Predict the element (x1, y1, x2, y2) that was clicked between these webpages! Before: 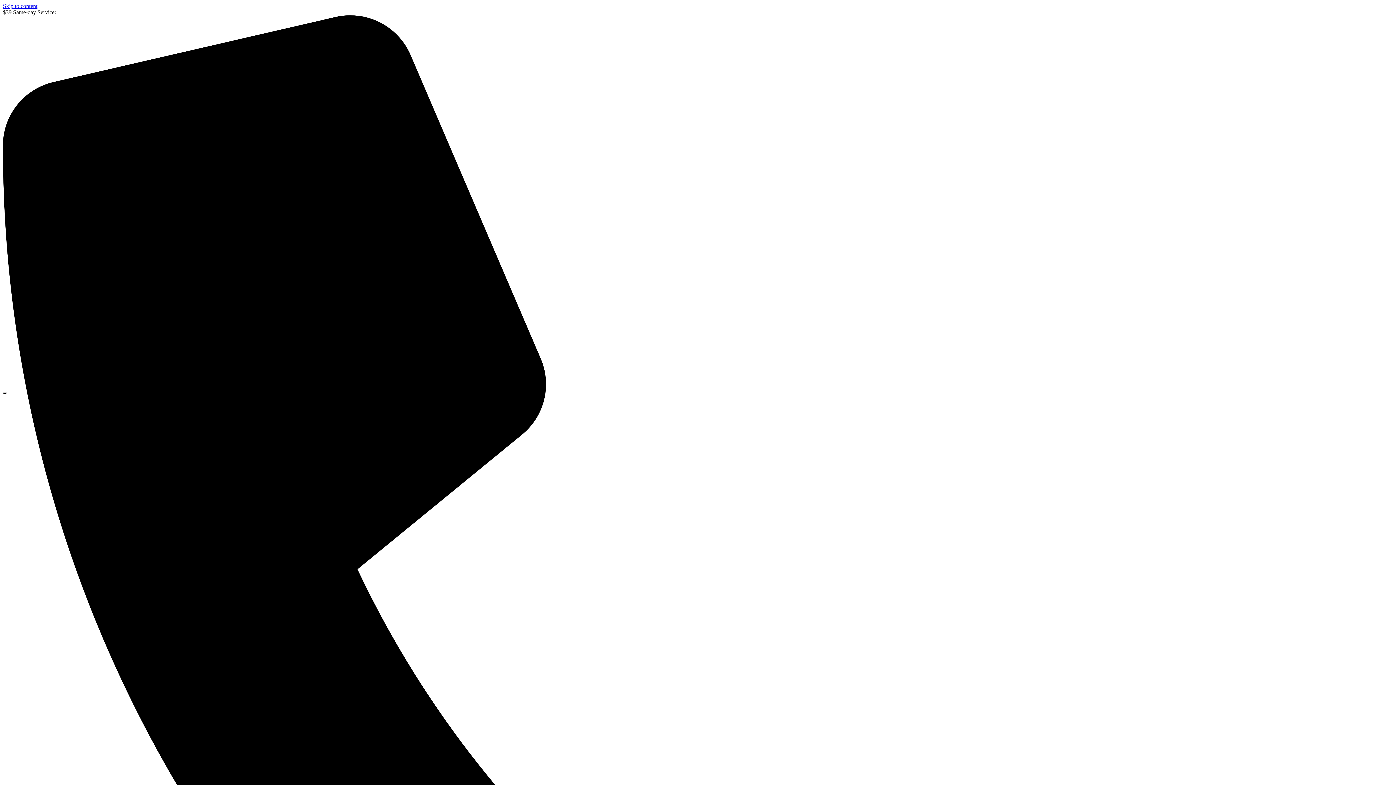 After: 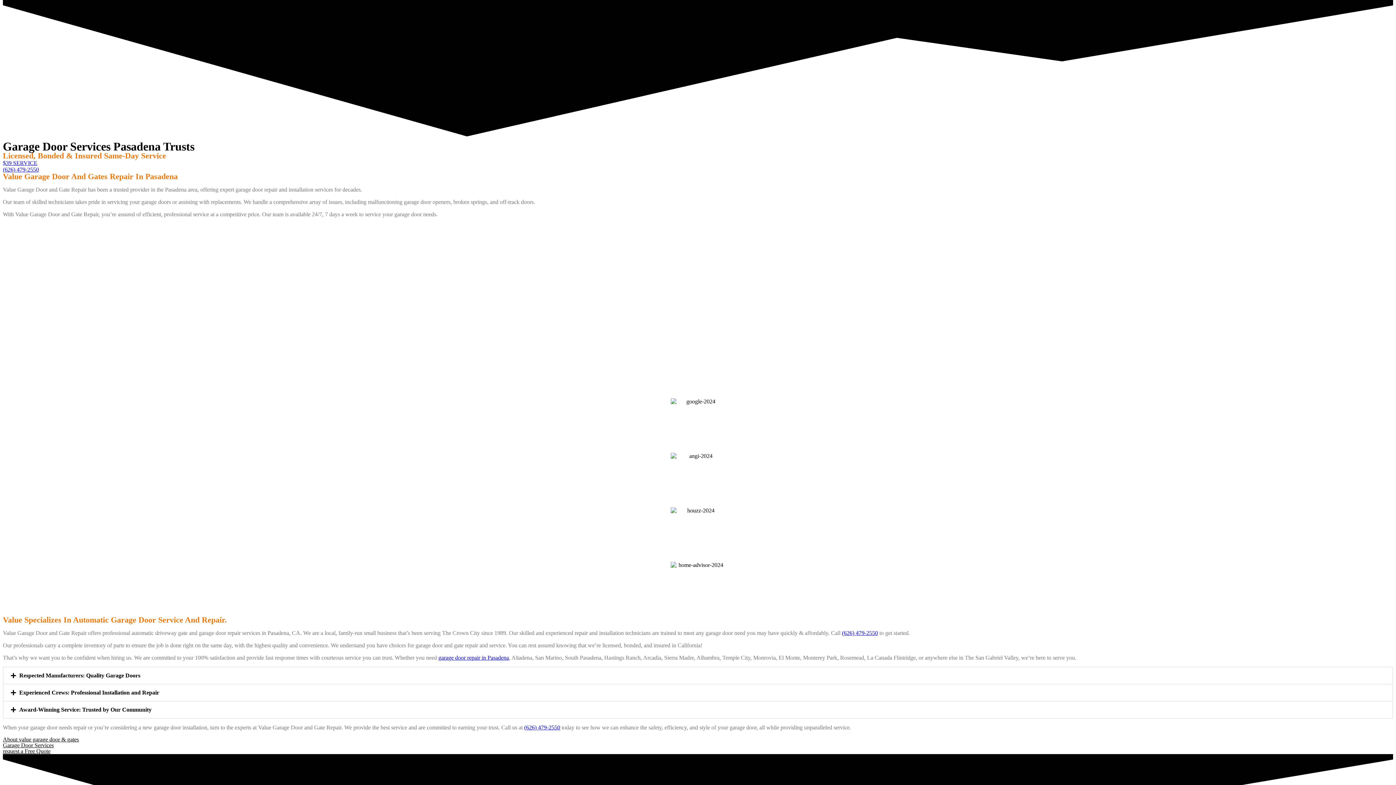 Action: bbox: (2, 2, 37, 9) label: Skip to content